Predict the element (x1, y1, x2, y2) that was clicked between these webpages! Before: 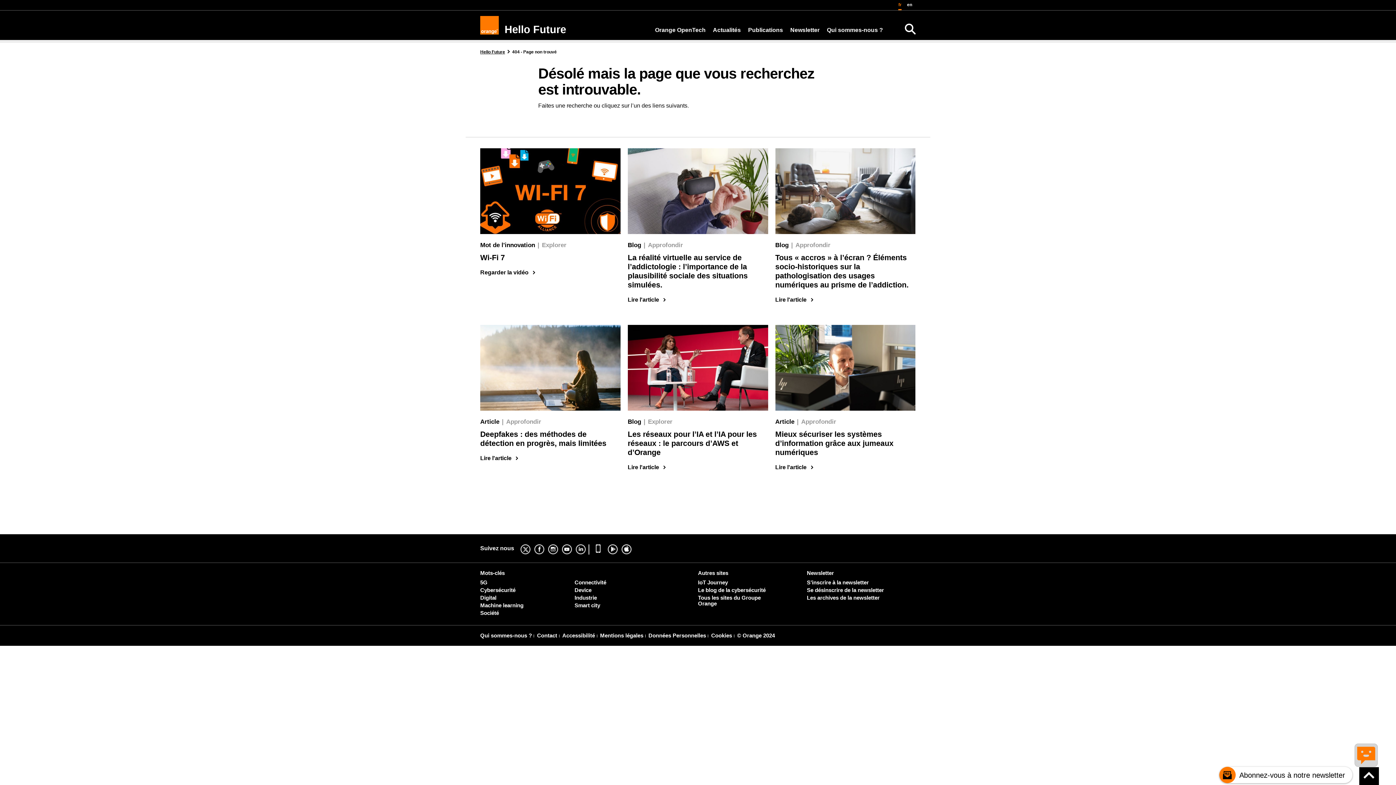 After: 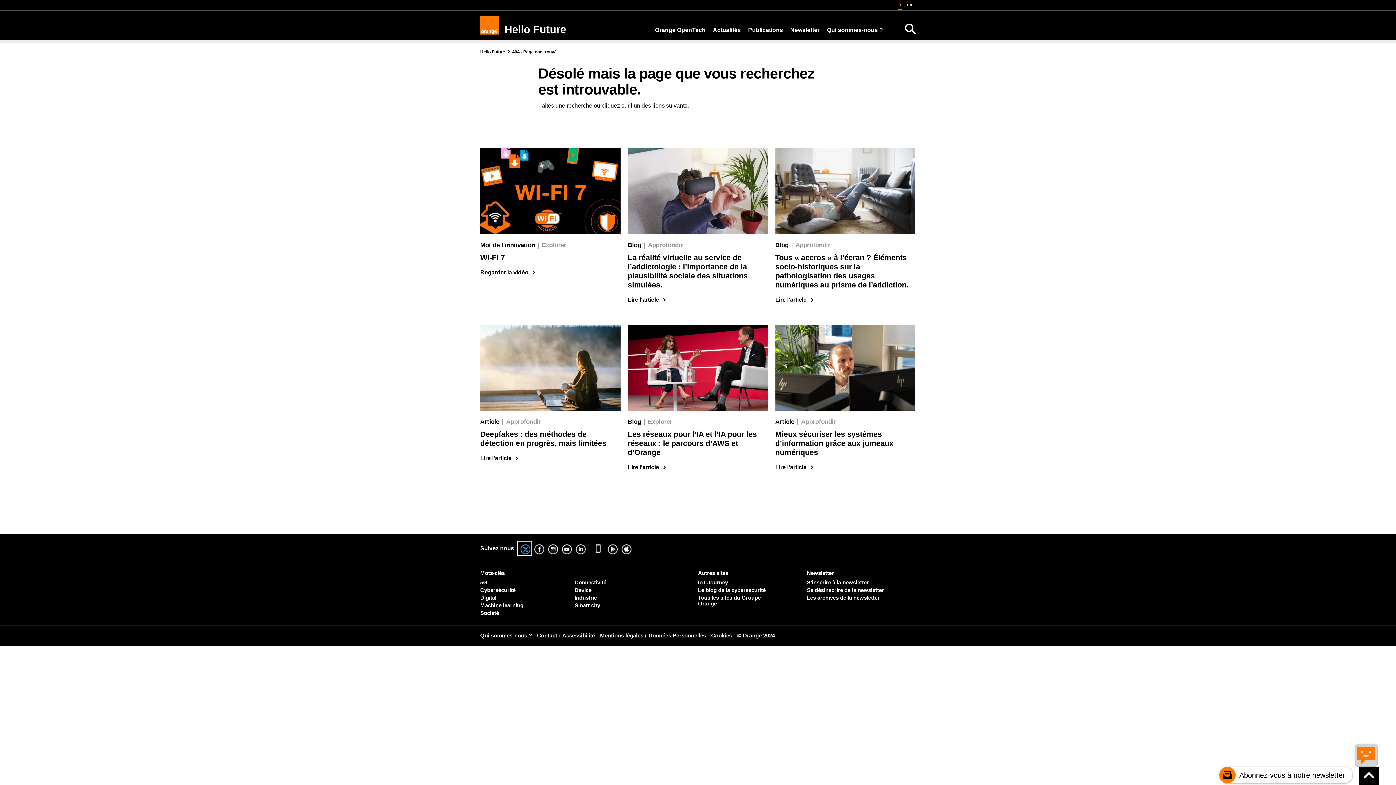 Action: label: Twitter (nouvelle fenêtre) bbox: (517, 541, 531, 555)